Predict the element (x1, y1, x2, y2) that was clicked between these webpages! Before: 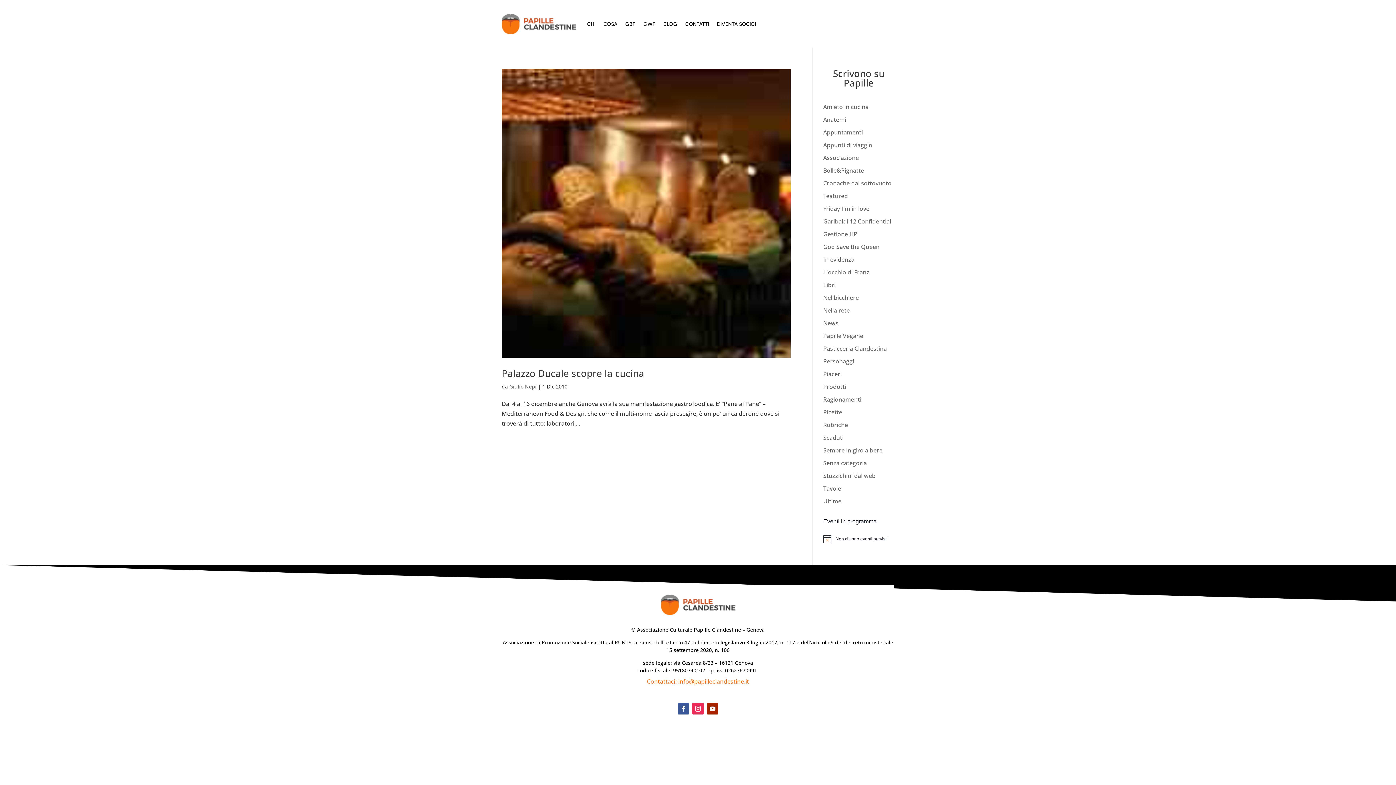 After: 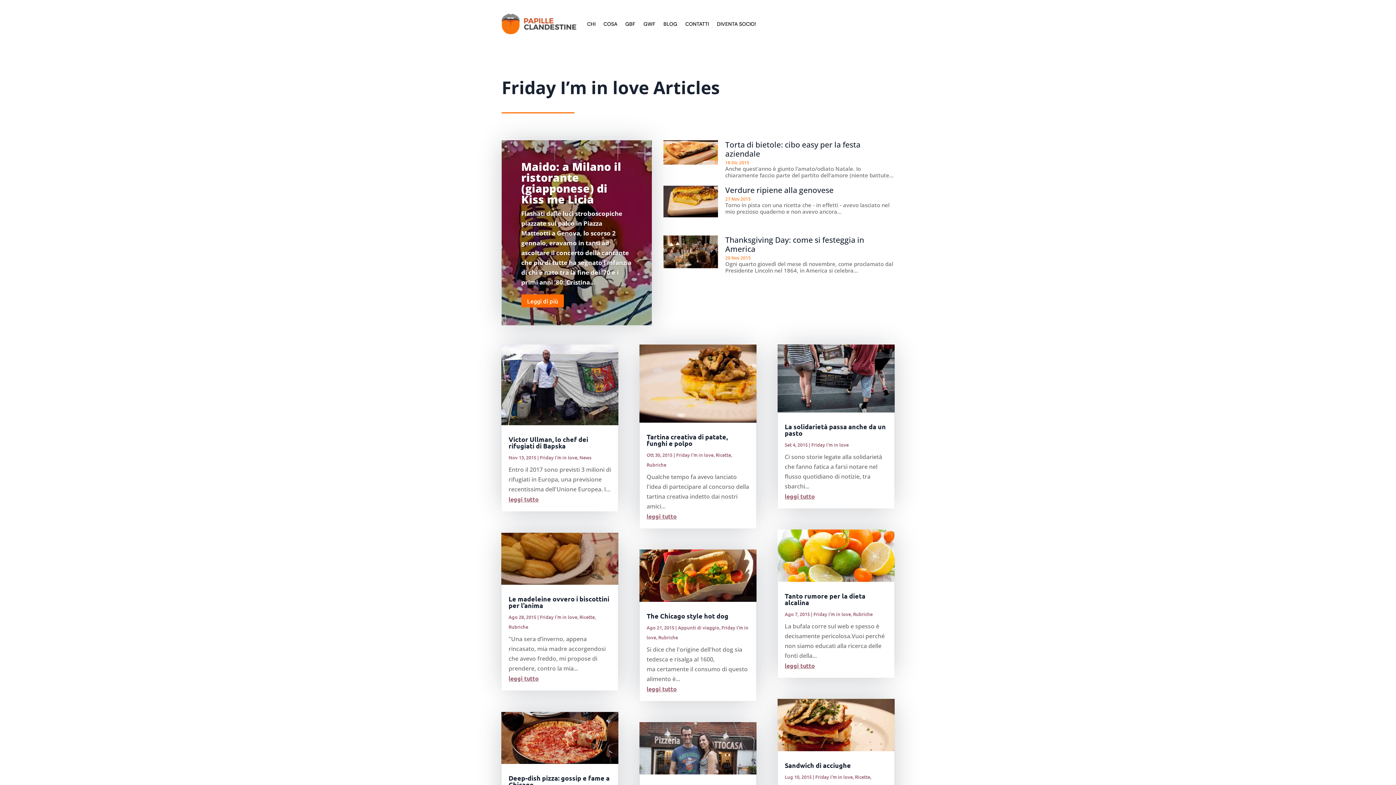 Action: bbox: (823, 204, 869, 212) label: Friday I'm in love